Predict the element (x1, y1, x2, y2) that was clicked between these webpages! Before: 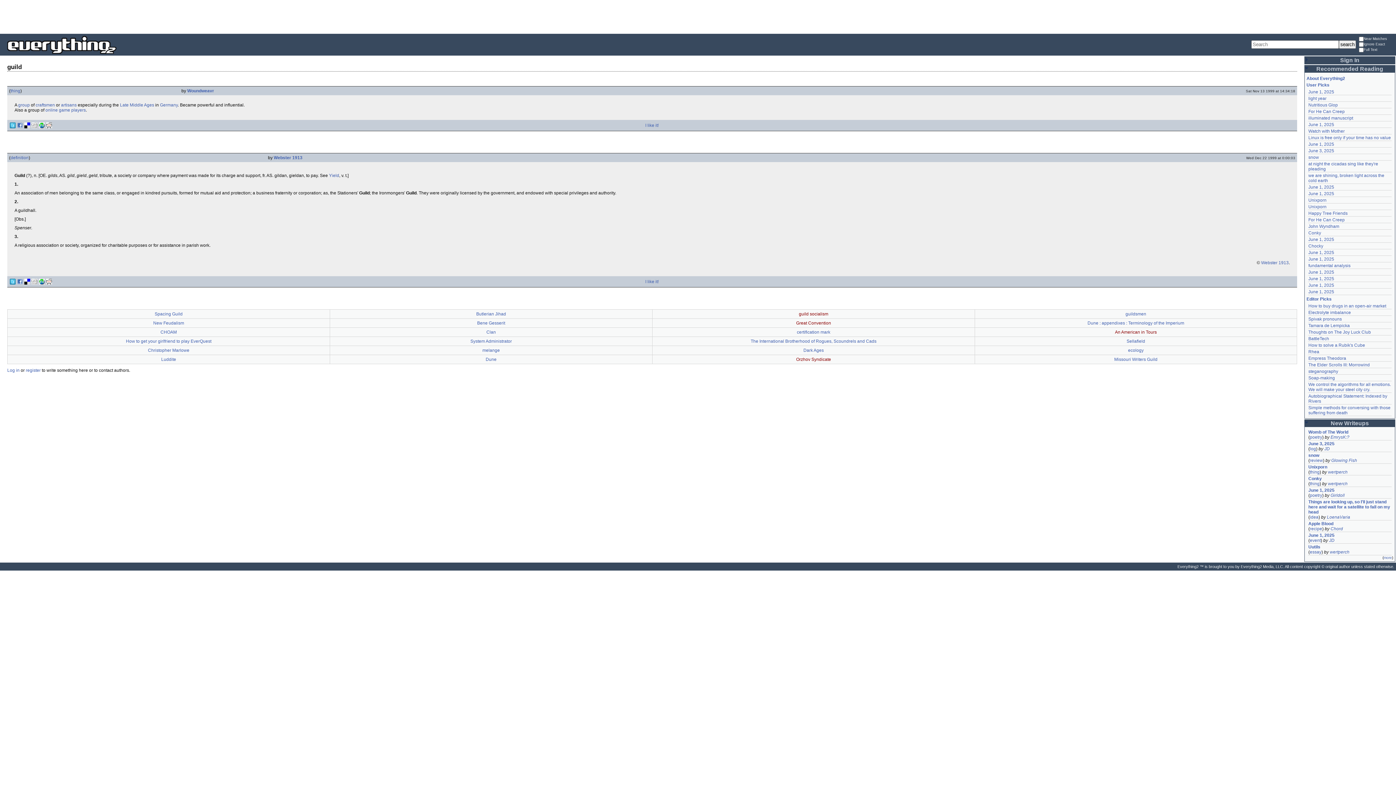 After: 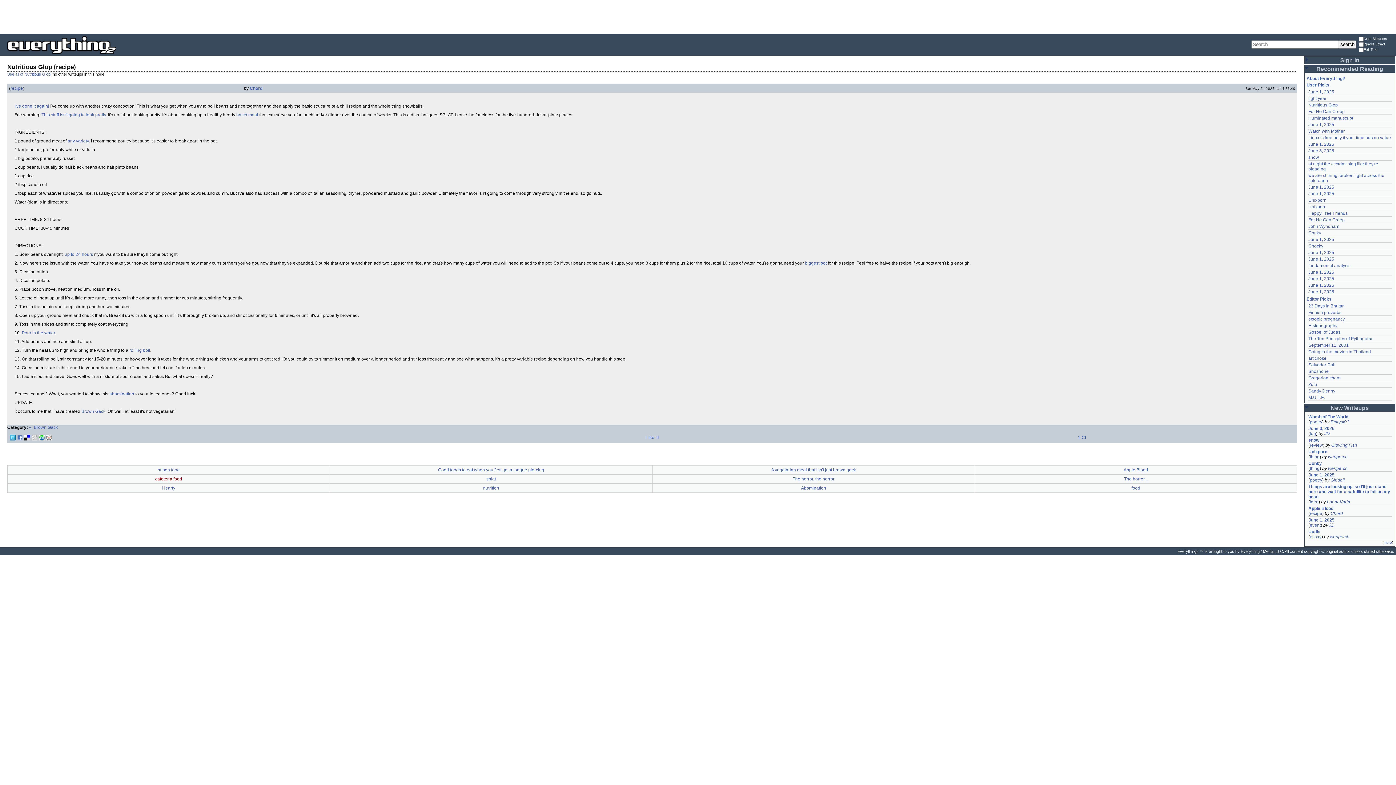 Action: bbox: (1308, 102, 1338, 107) label: Nutritious Glop